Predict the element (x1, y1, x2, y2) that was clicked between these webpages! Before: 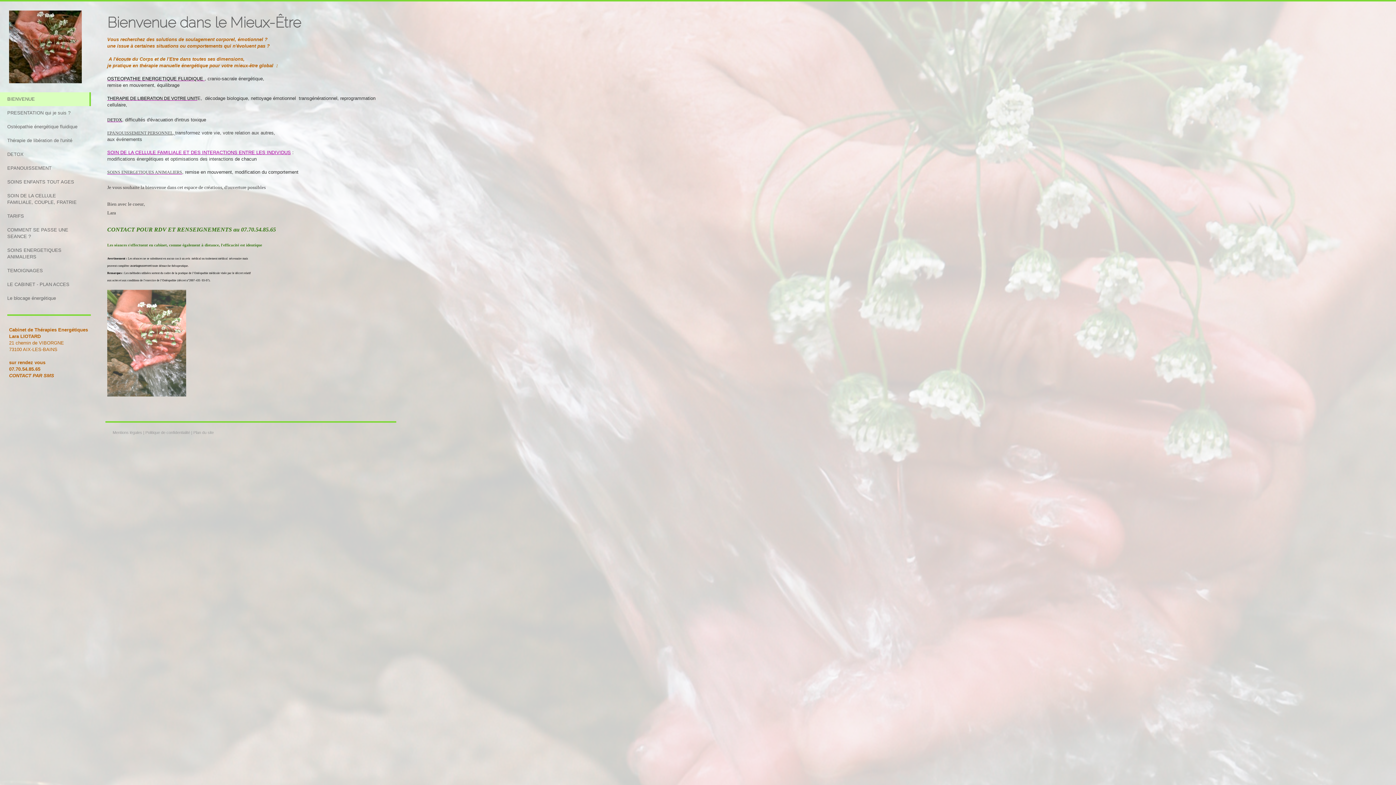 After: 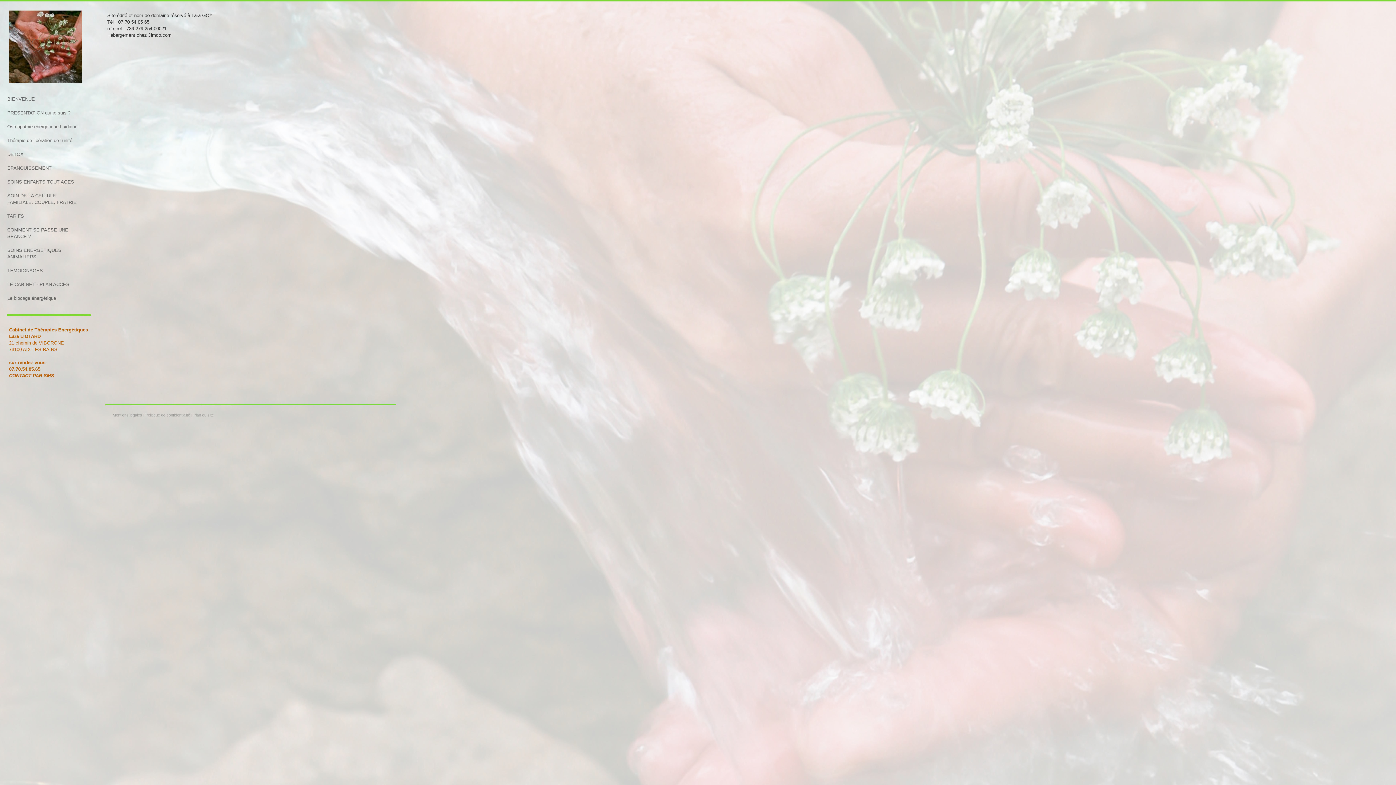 Action: label: Mentions légales bbox: (112, 430, 142, 435)